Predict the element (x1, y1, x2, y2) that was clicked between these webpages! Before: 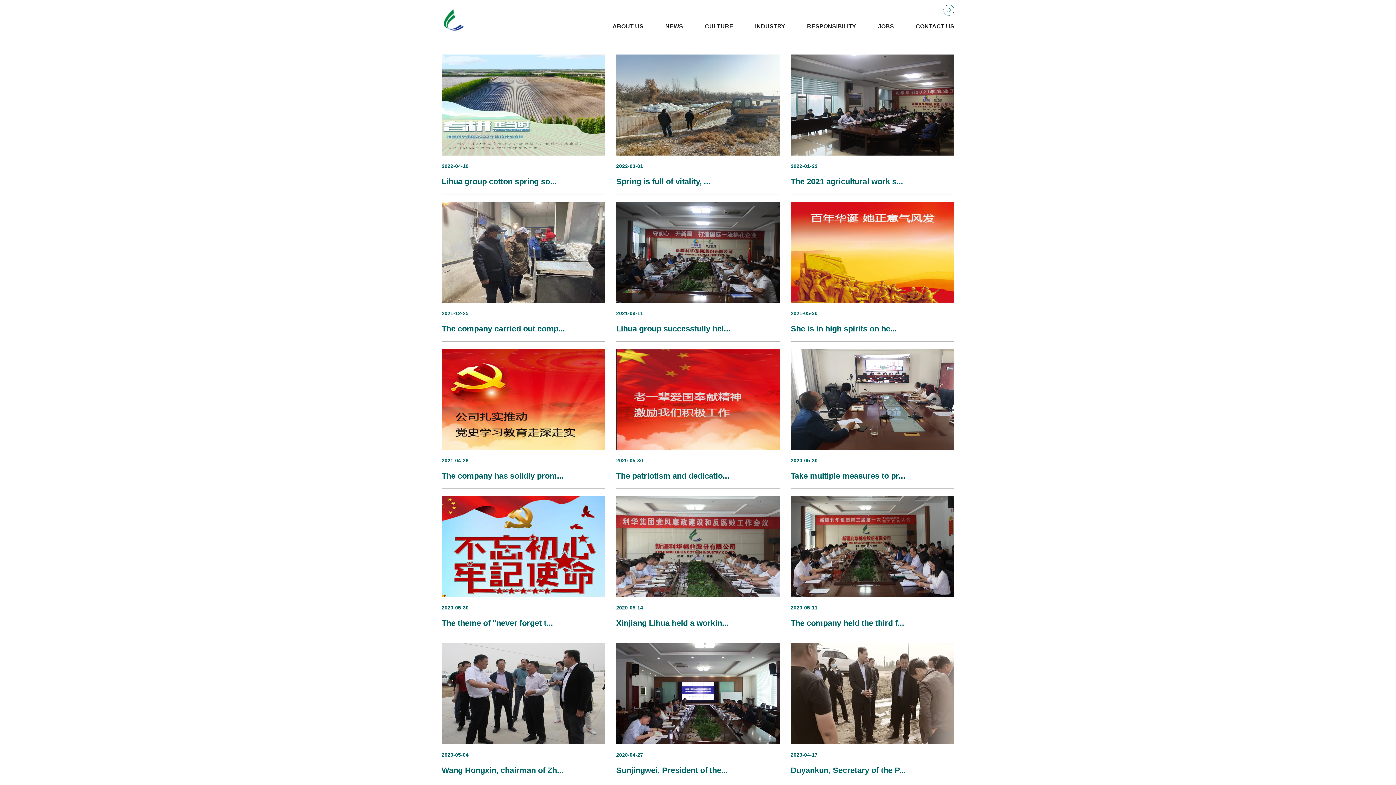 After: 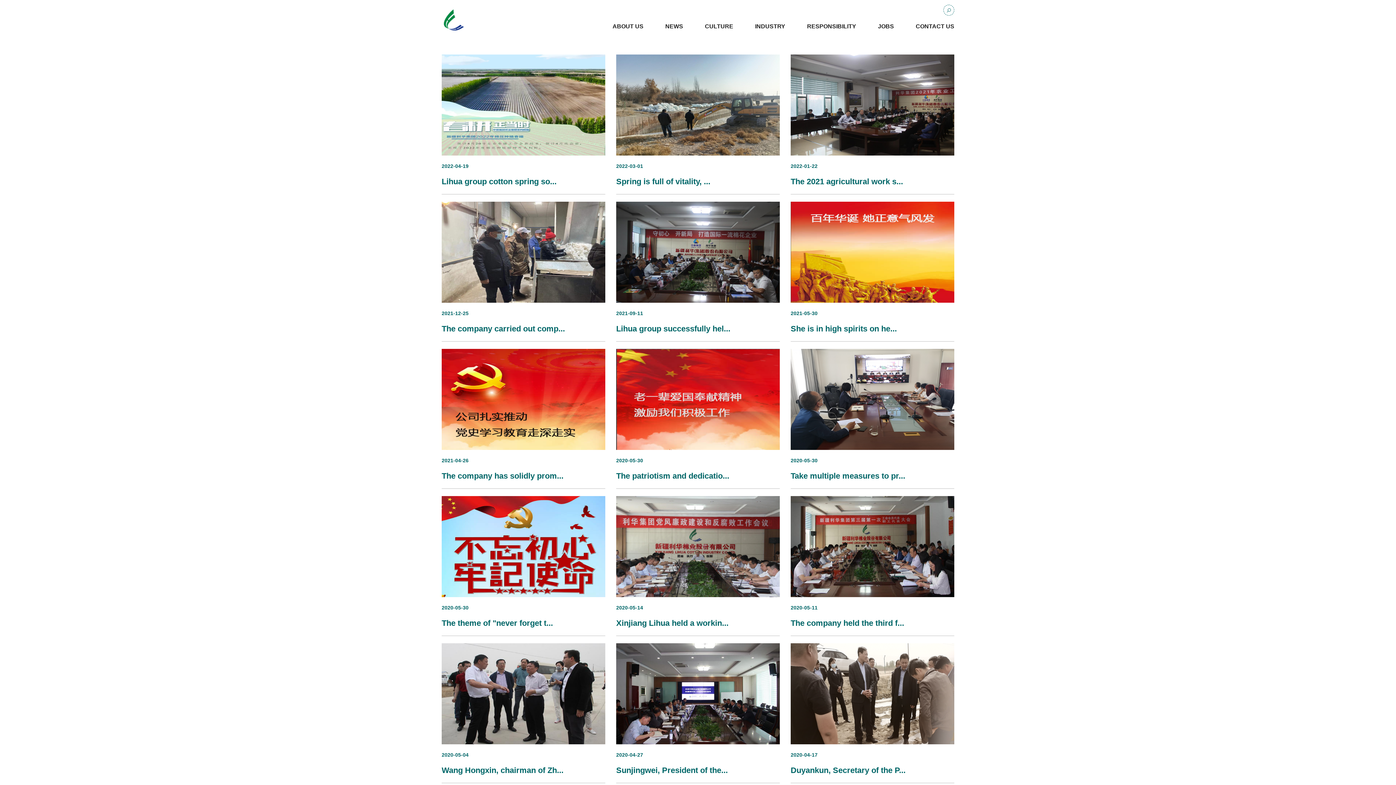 Action: bbox: (790, 543, 954, 549)